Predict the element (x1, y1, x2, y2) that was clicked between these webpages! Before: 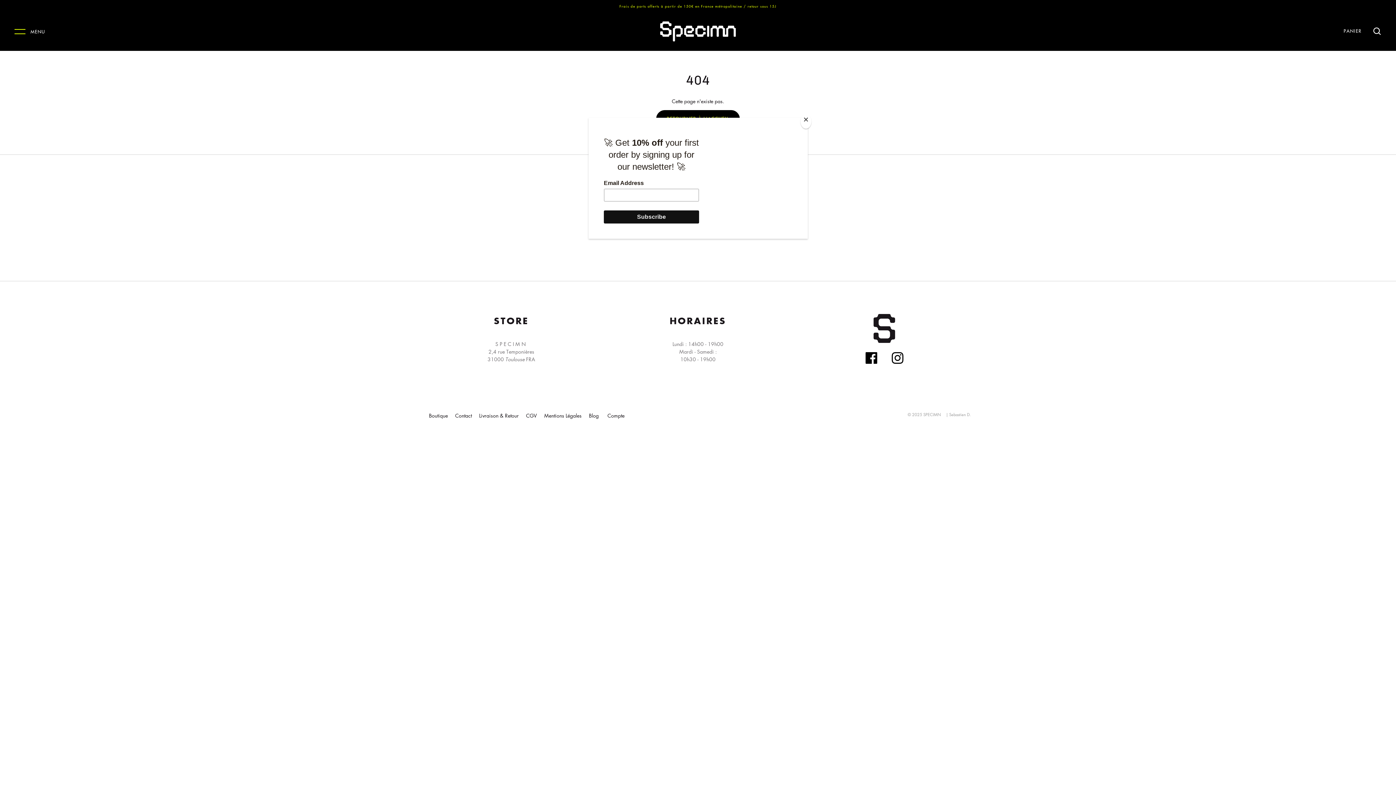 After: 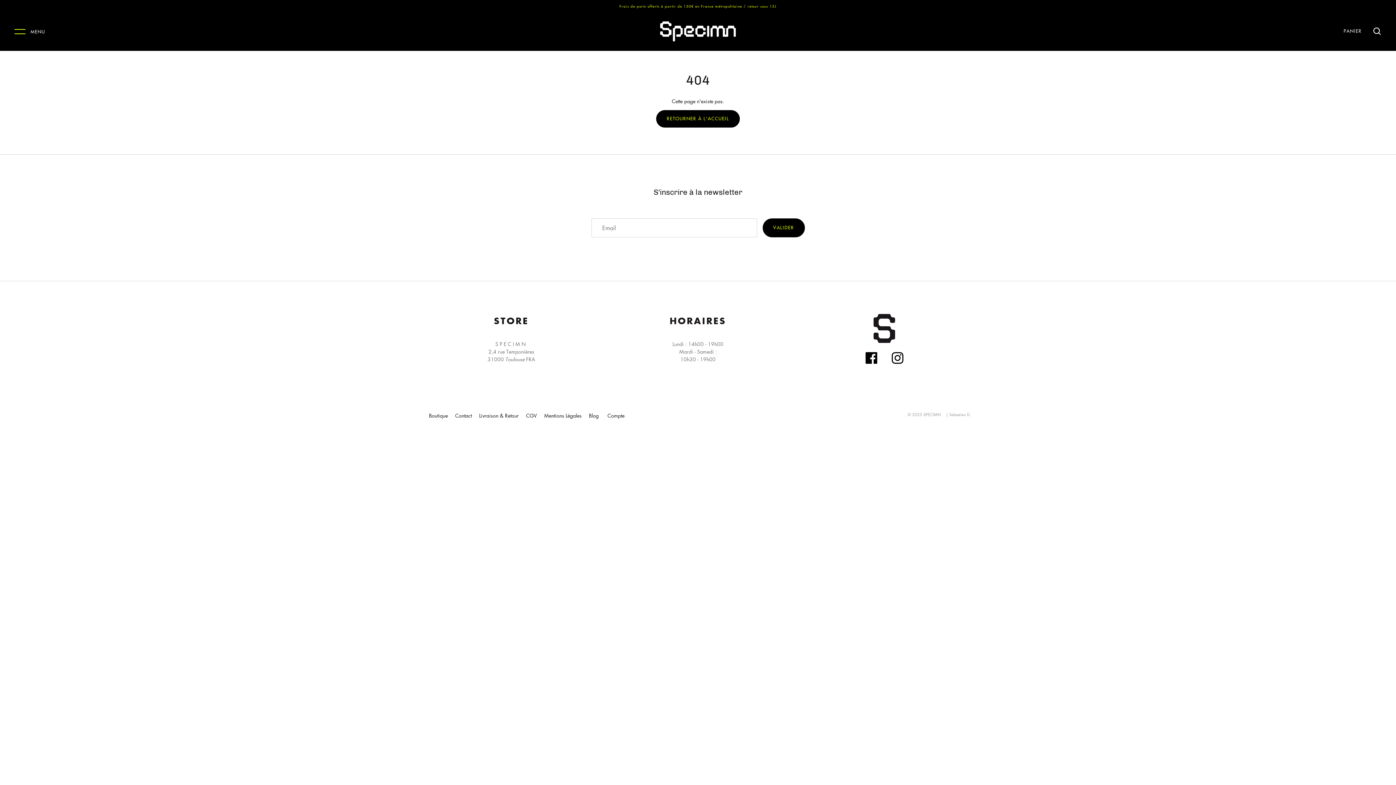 Action: label: Close bbox: (800, 114, 811, 128)